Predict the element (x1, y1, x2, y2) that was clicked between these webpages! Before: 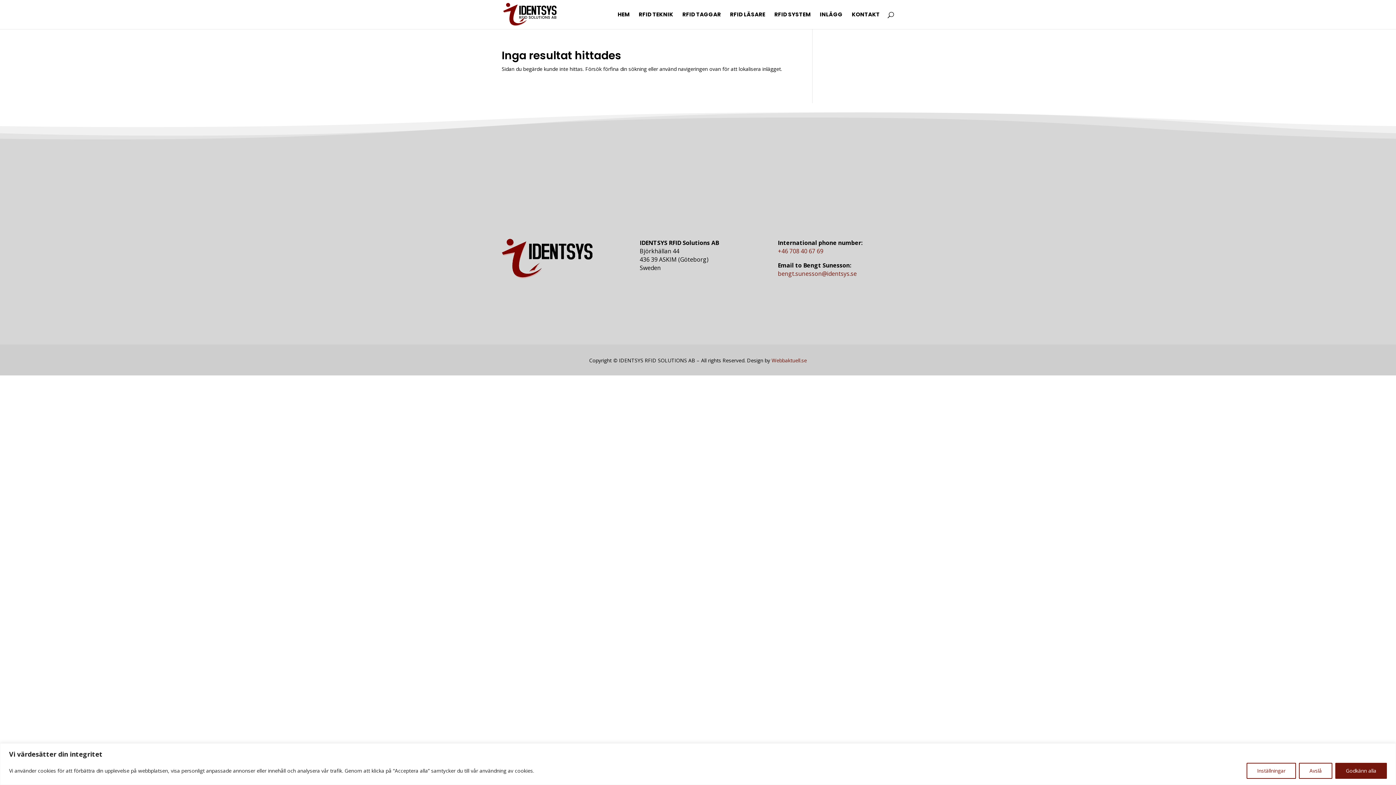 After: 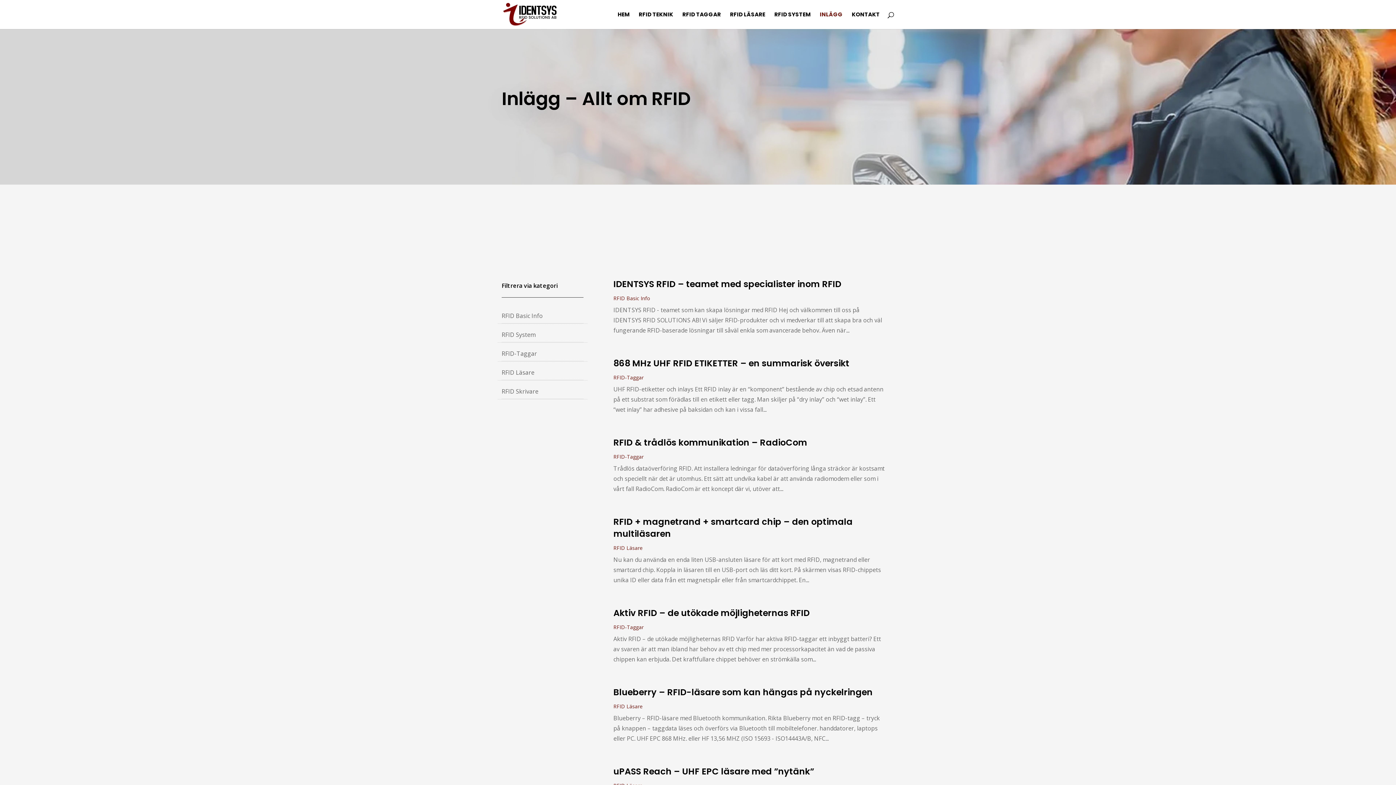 Action: label: INLÄGG bbox: (820, 12, 842, 29)